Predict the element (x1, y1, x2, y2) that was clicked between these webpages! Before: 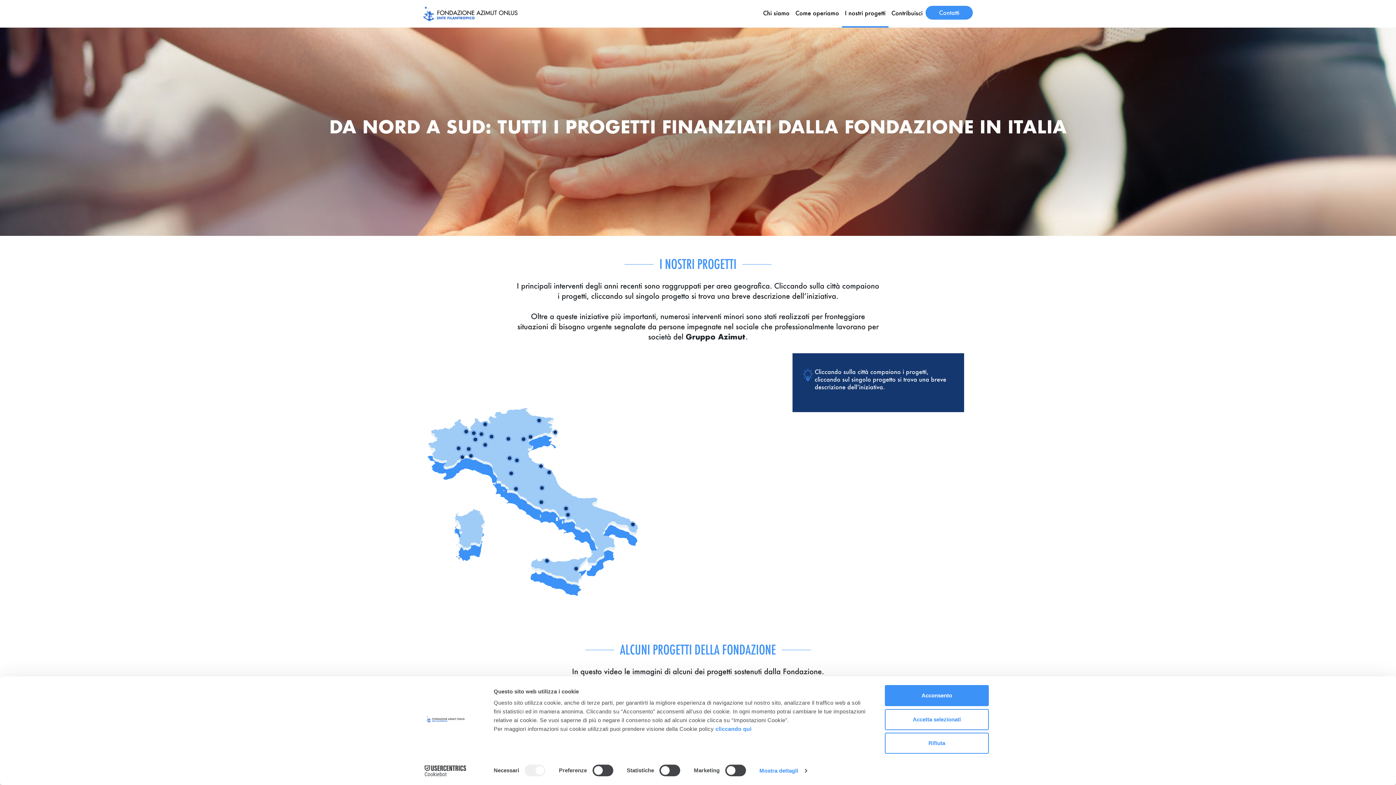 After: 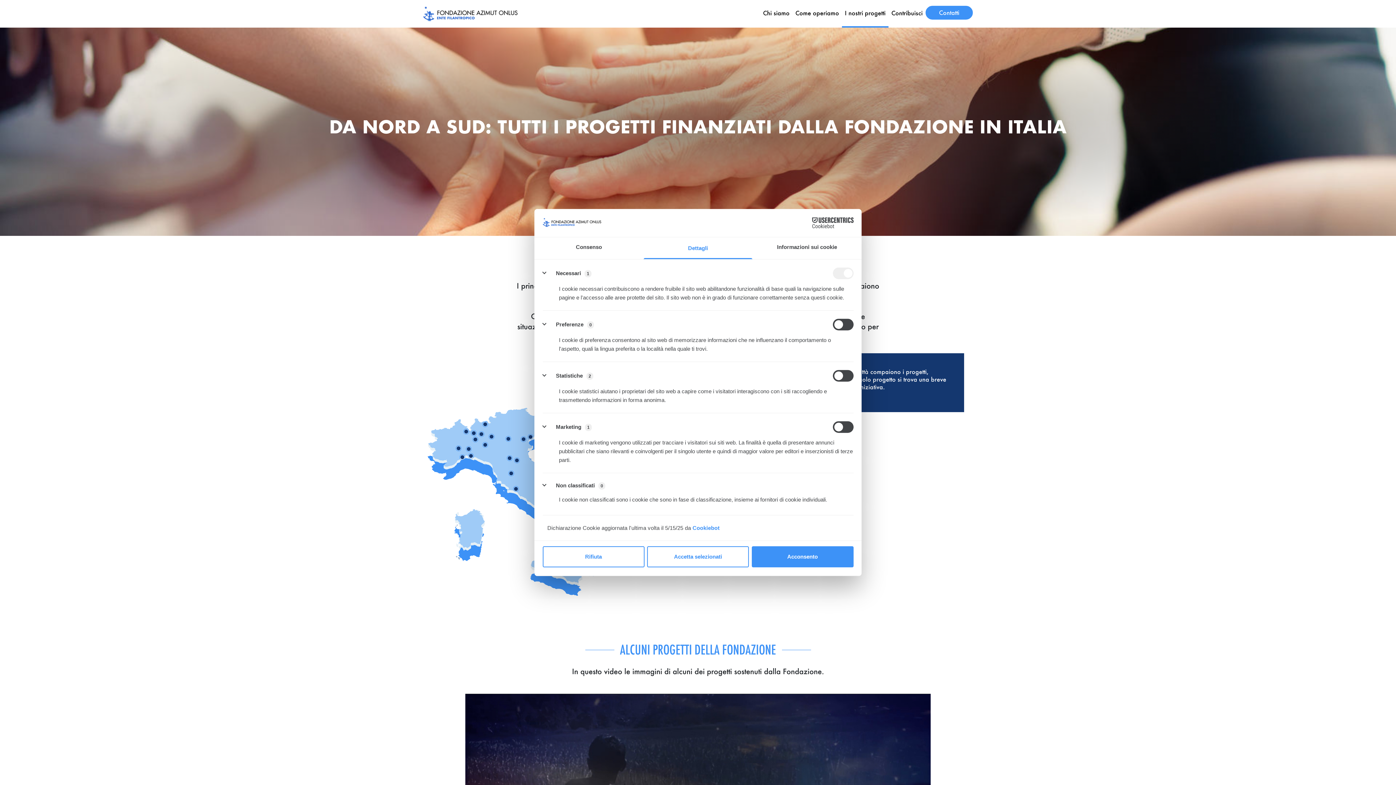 Action: bbox: (759, 765, 806, 776) label: Mostra dettagli